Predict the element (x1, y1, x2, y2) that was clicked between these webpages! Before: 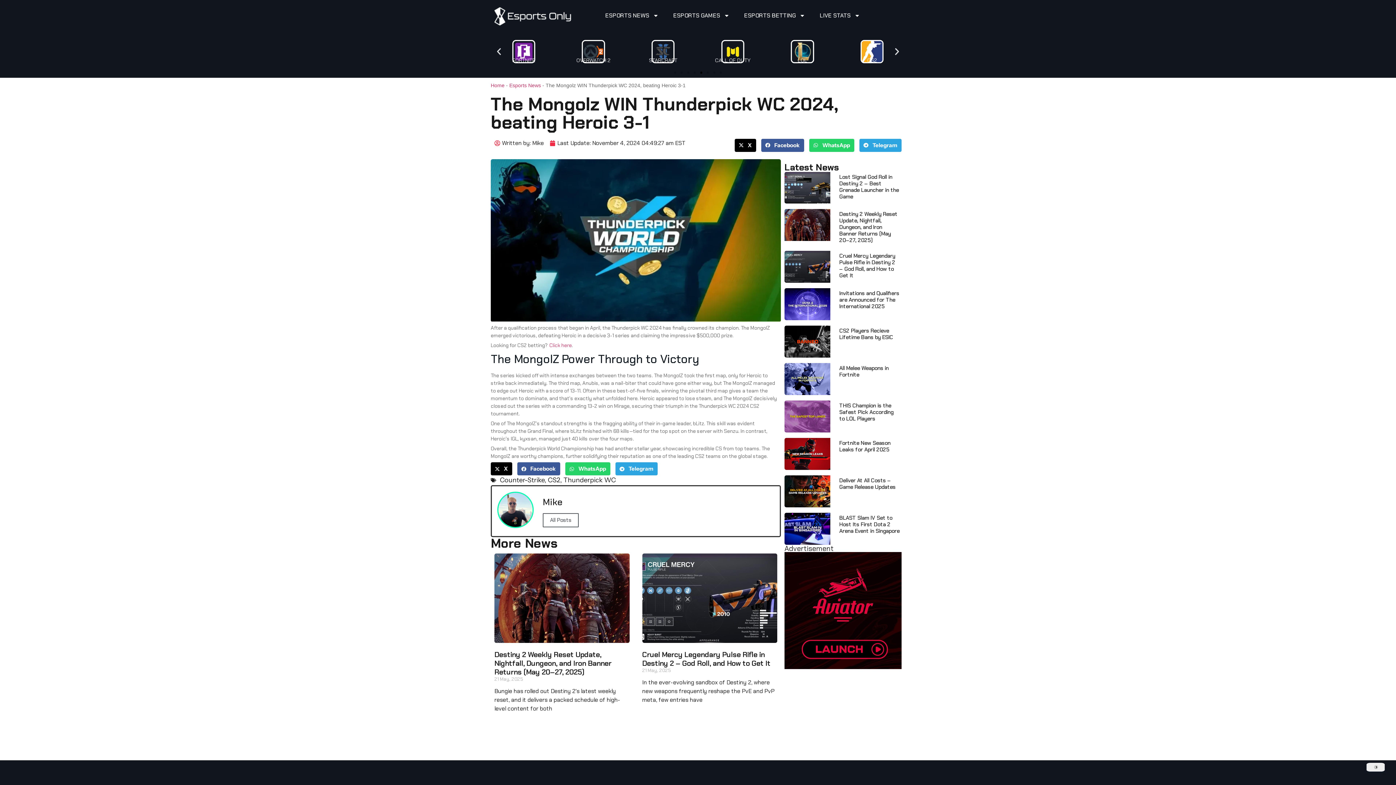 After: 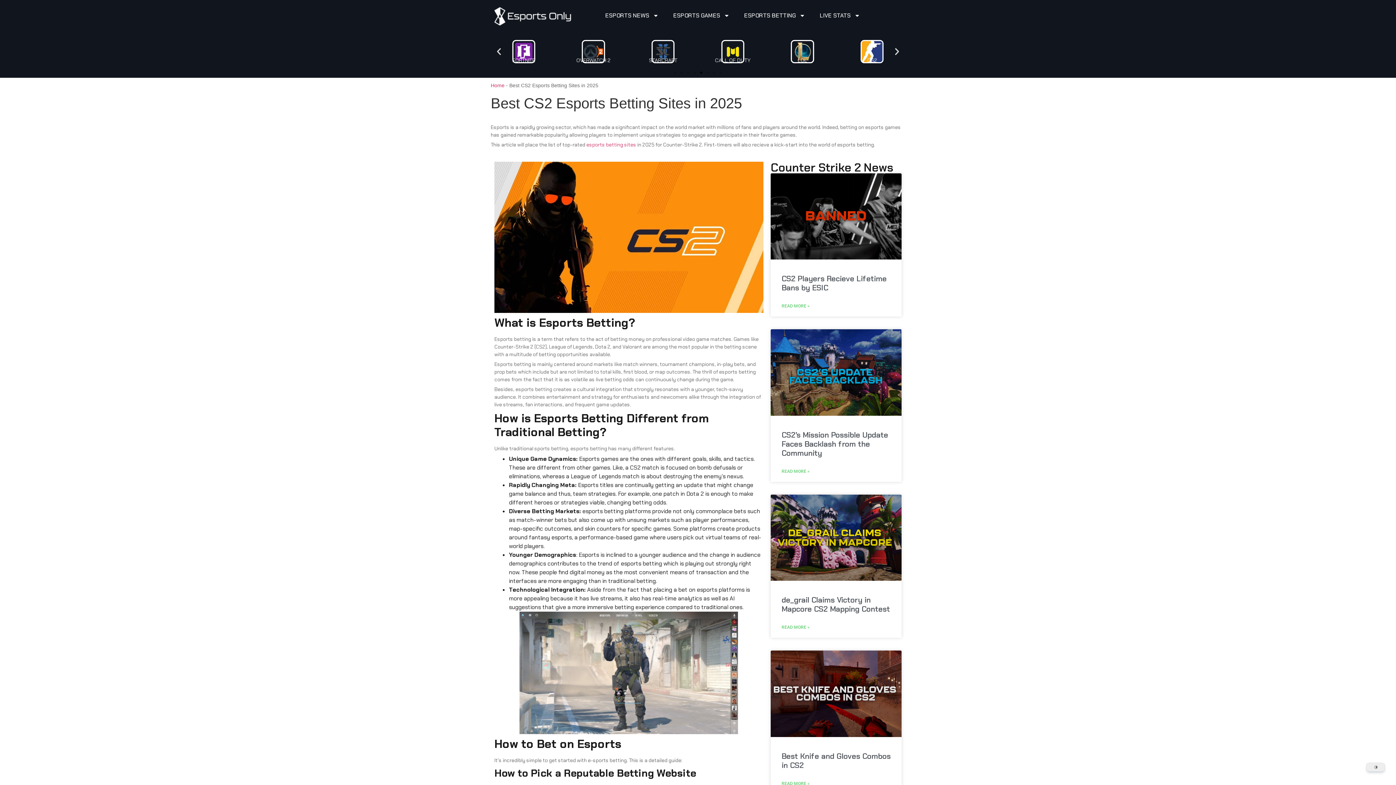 Action: bbox: (490, 40, 556, 63)